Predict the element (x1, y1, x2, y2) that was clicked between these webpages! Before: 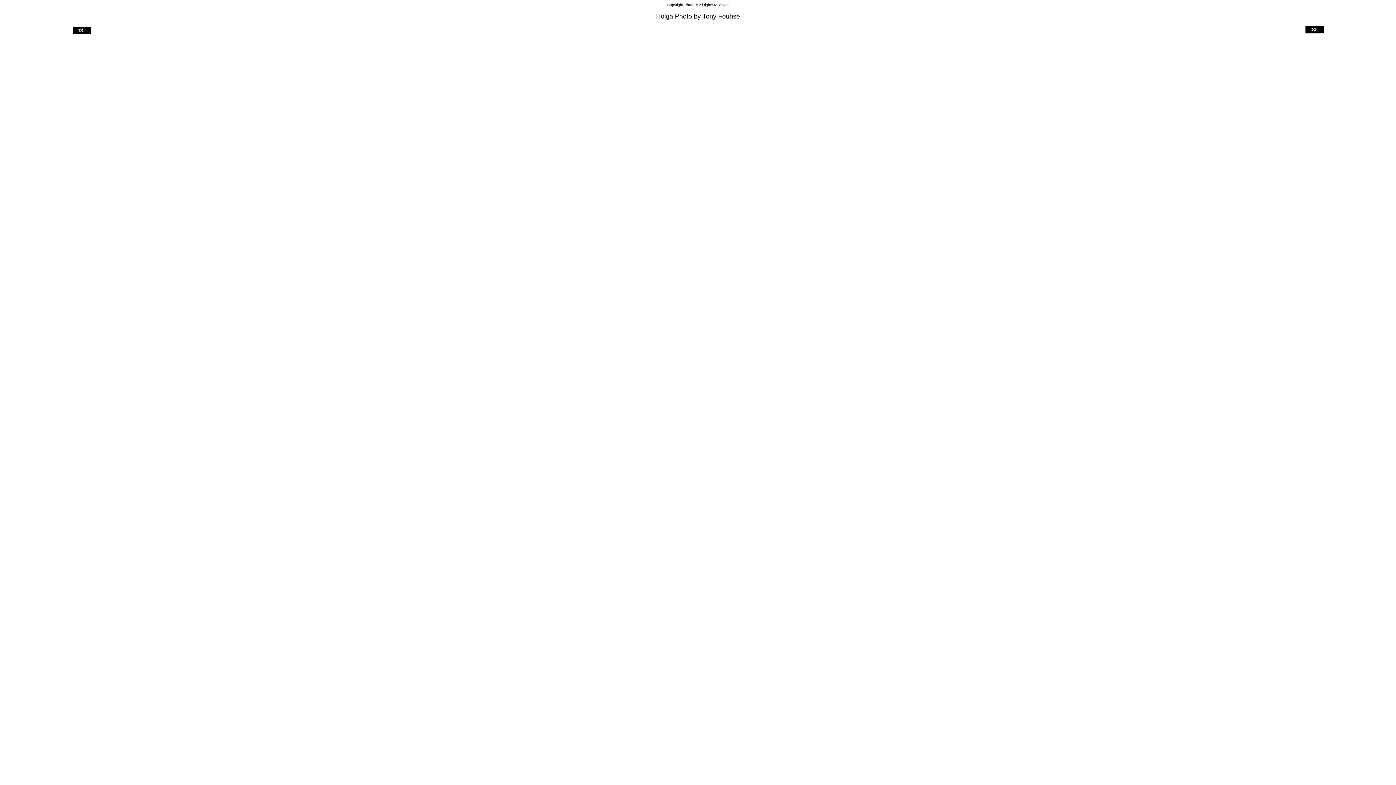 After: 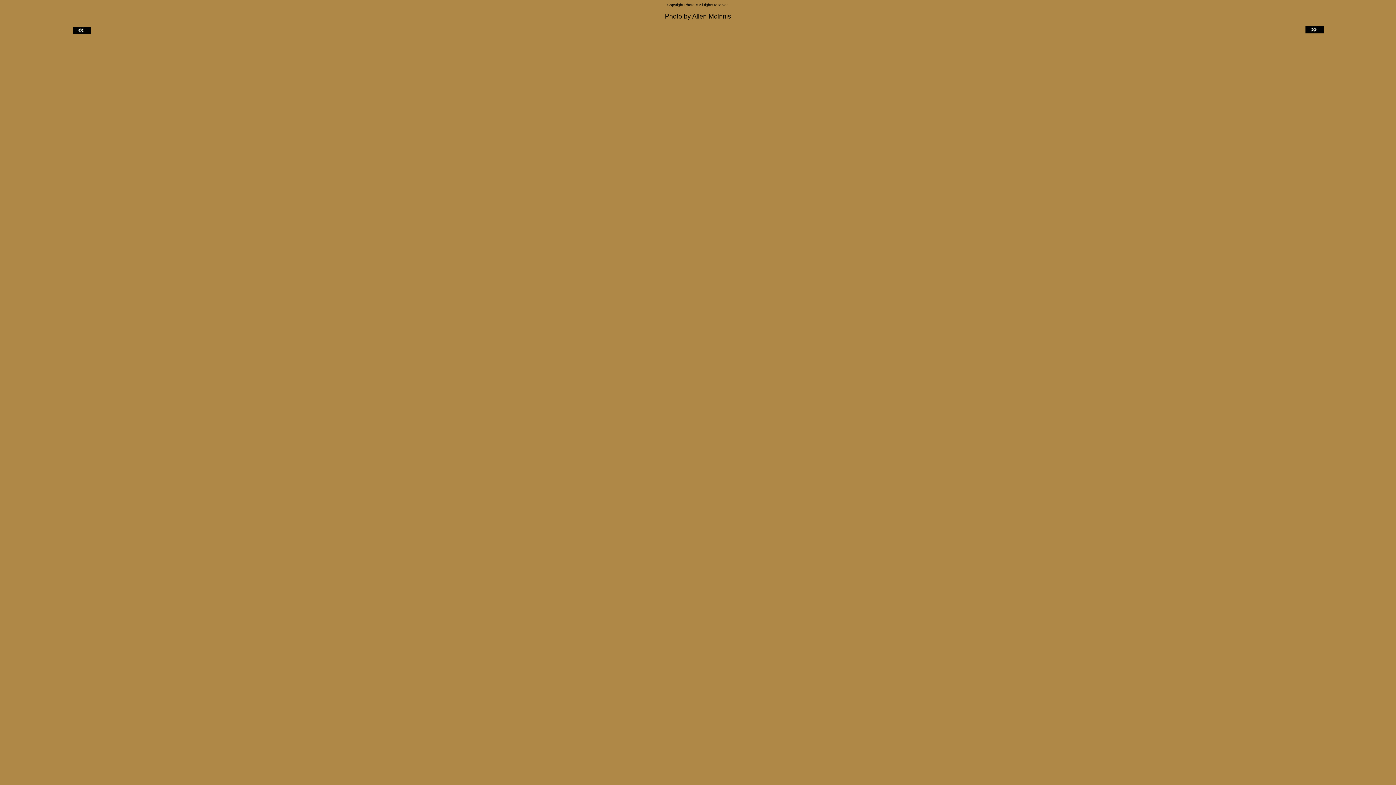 Action: bbox: (72, 29, 90, 35)